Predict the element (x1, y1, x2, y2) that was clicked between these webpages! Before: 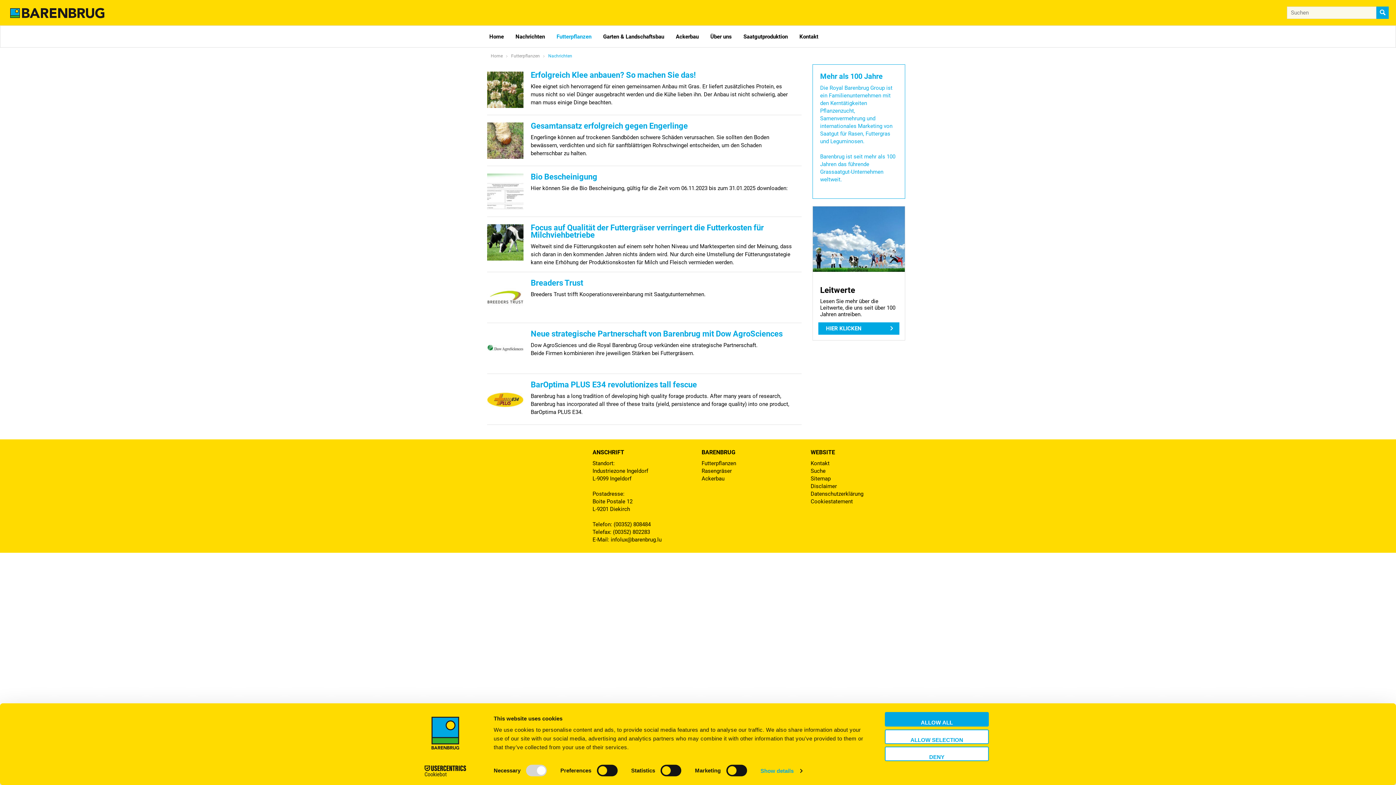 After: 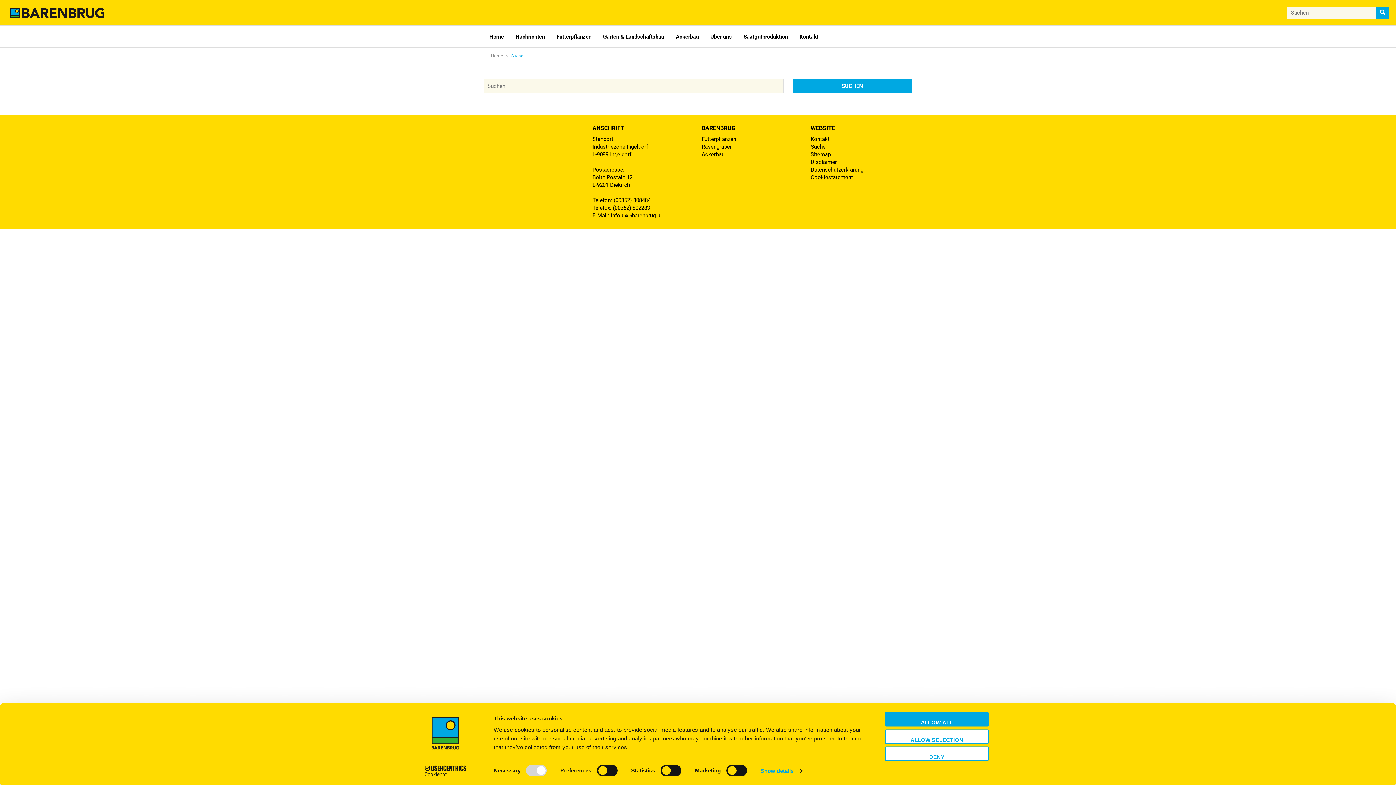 Action: bbox: (810, 467, 912, 475) label: Suche